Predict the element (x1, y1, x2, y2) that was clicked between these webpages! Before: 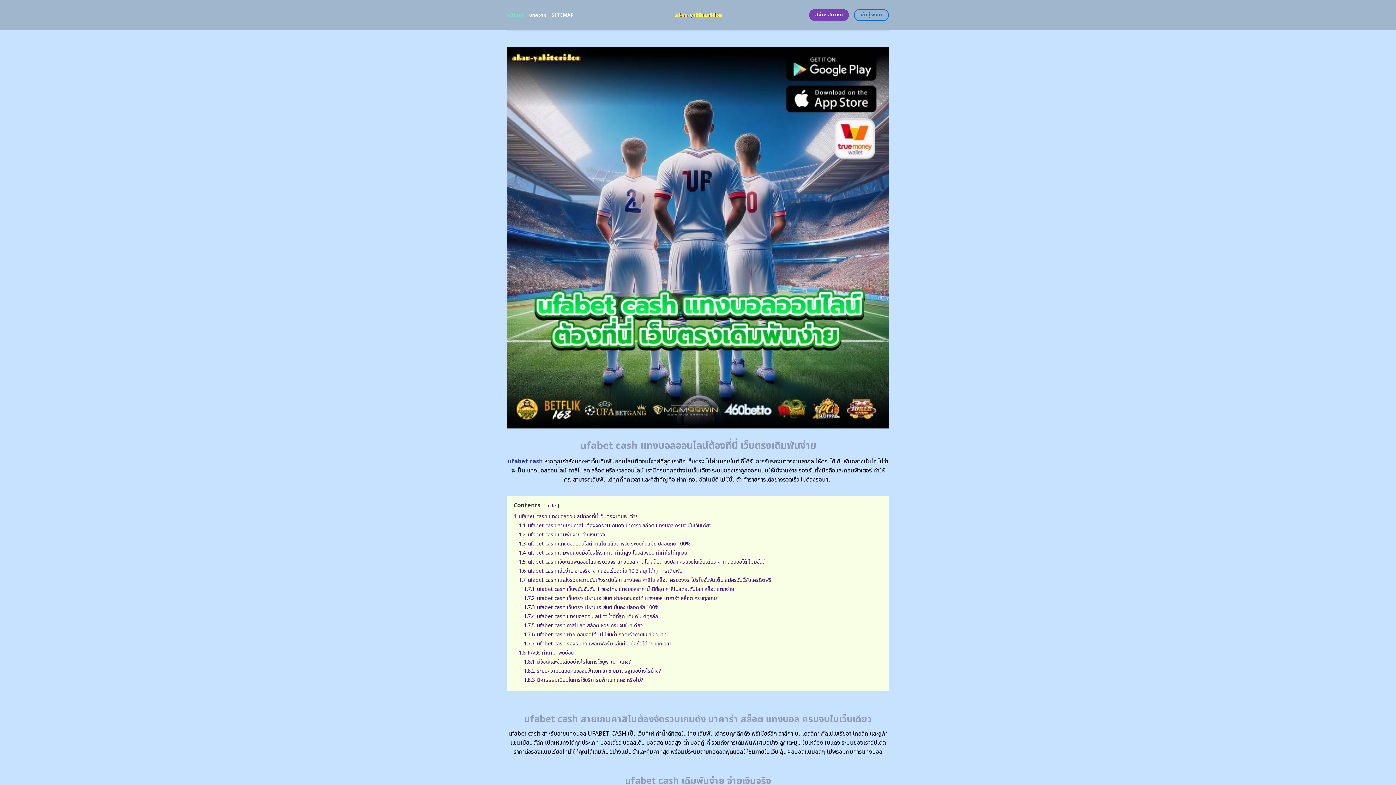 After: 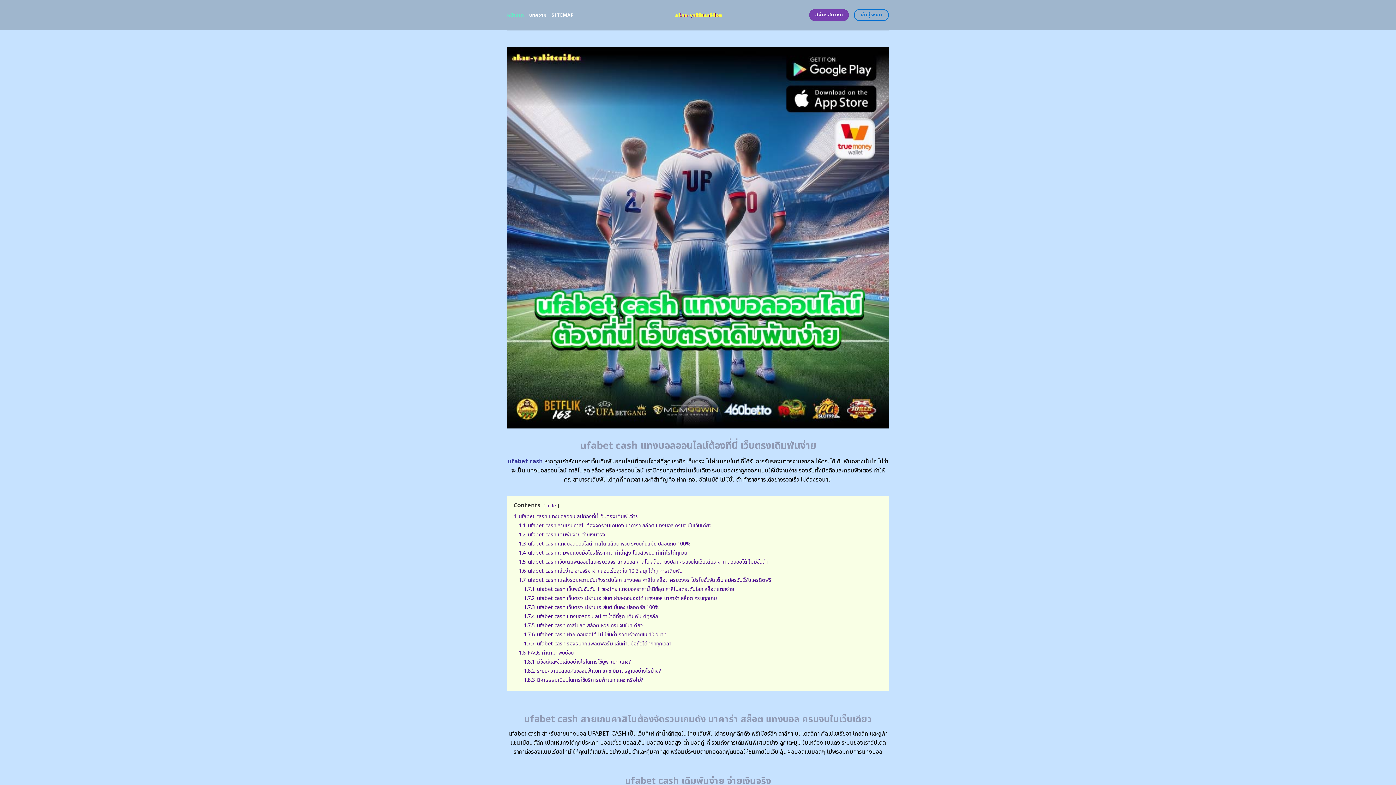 Action: bbox: (507, 8, 524, 21) label: หน้าแรก